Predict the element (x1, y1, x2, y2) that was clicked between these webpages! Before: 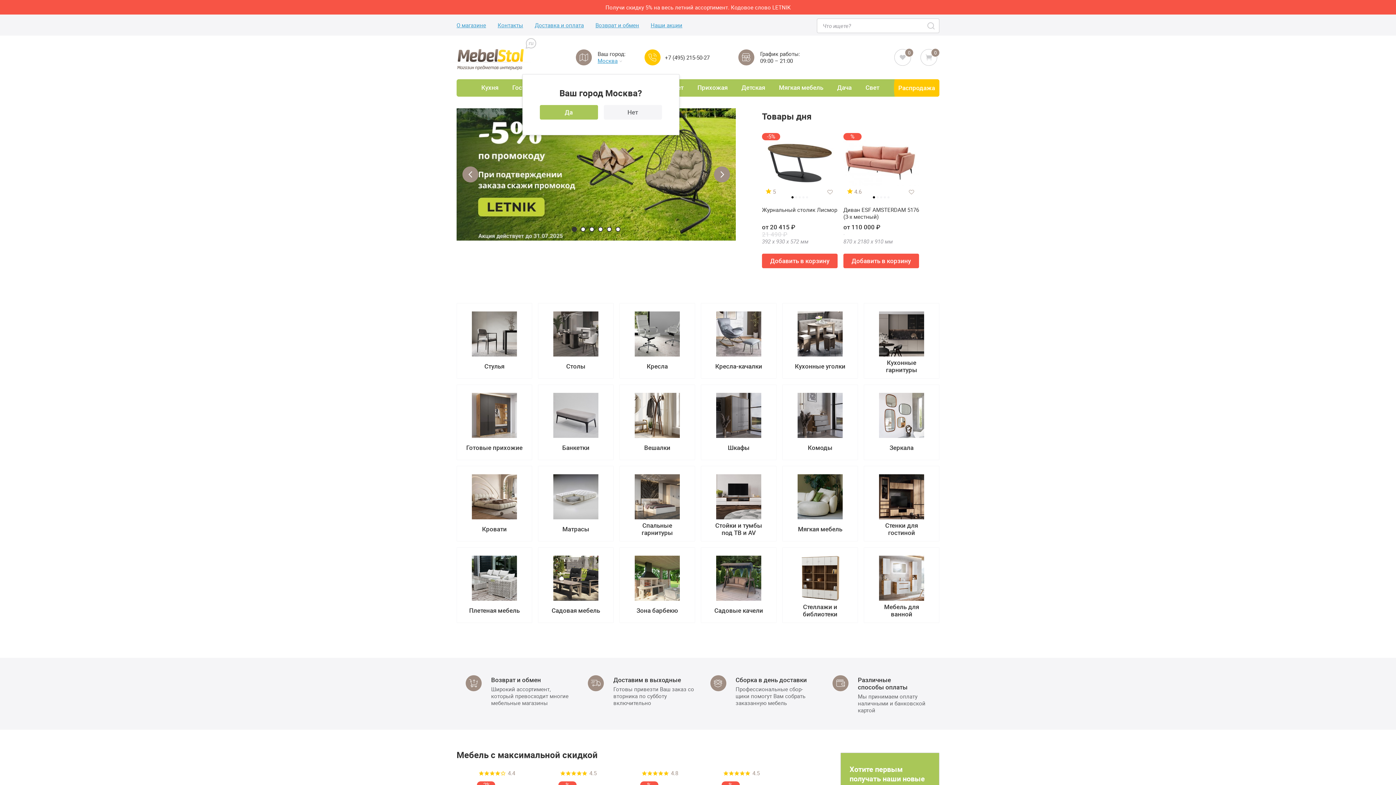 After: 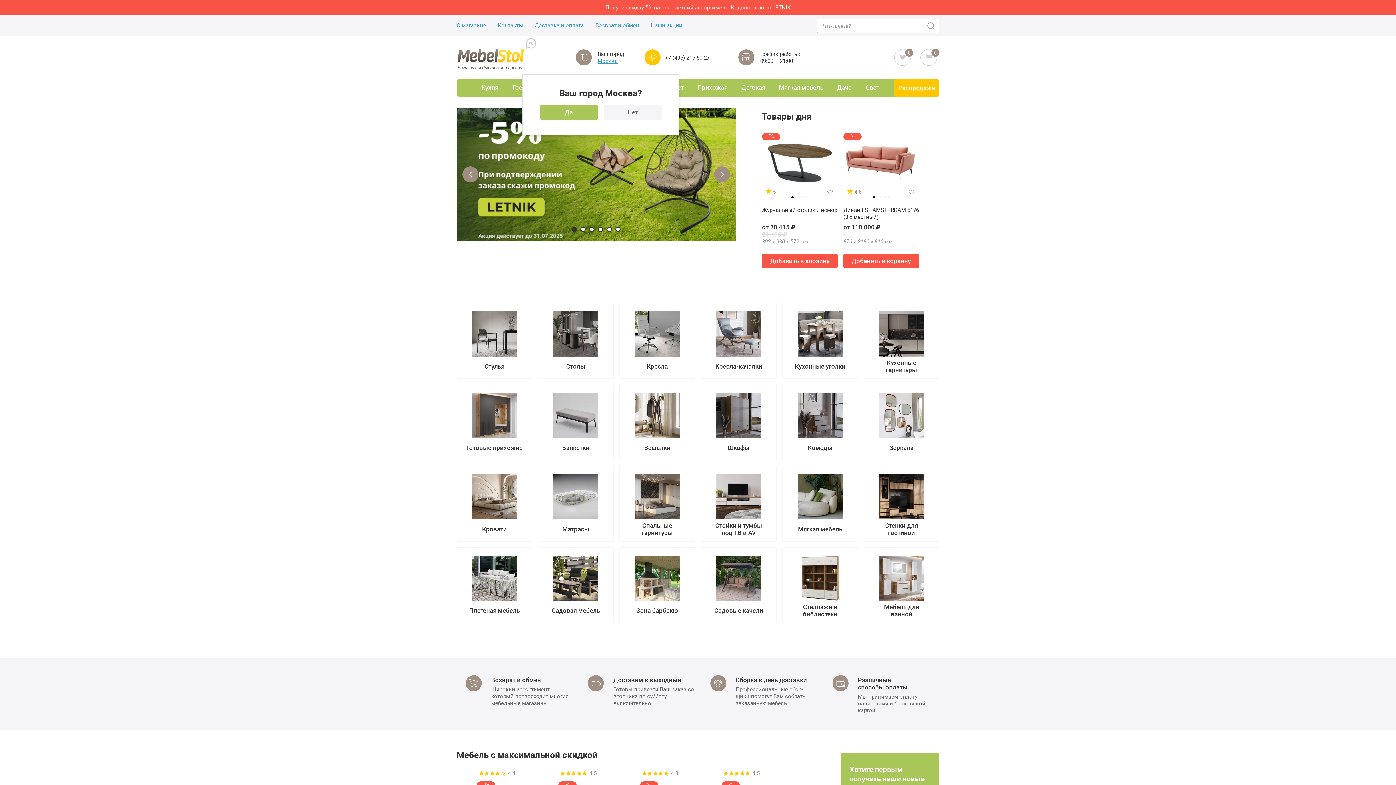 Action: bbox: (924, 18, 939, 33) label: Search